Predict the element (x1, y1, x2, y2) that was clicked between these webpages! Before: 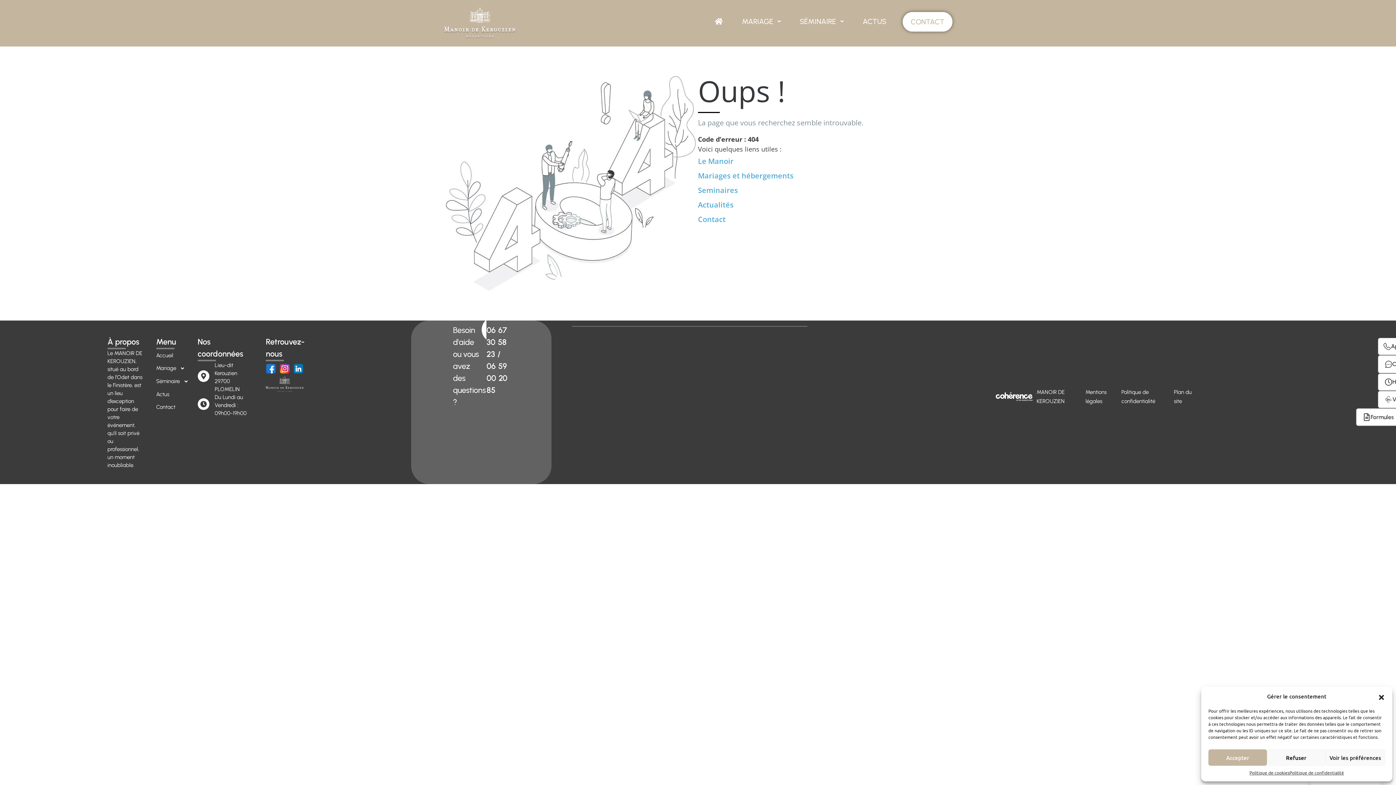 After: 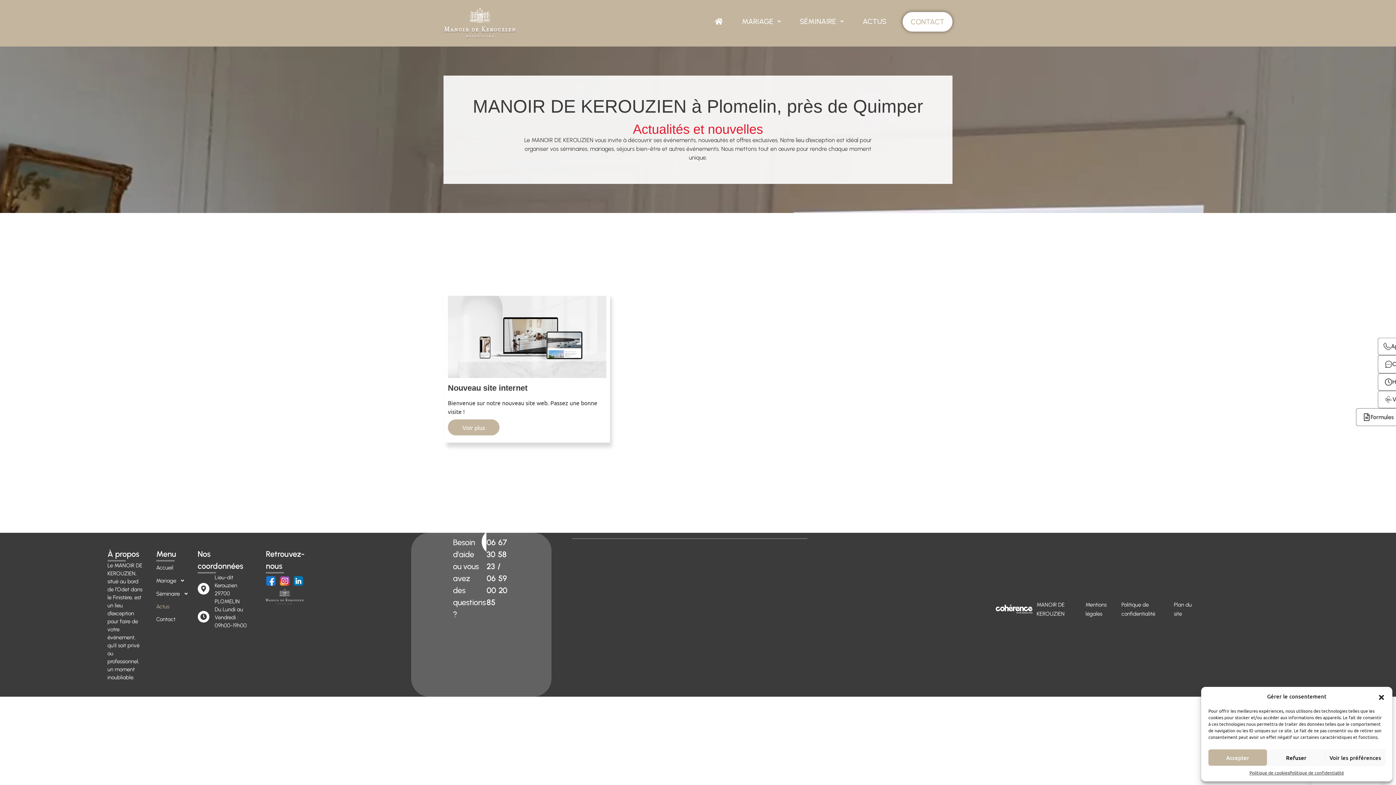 Action: bbox: (861, 11, 888, 30) label: ACTUS